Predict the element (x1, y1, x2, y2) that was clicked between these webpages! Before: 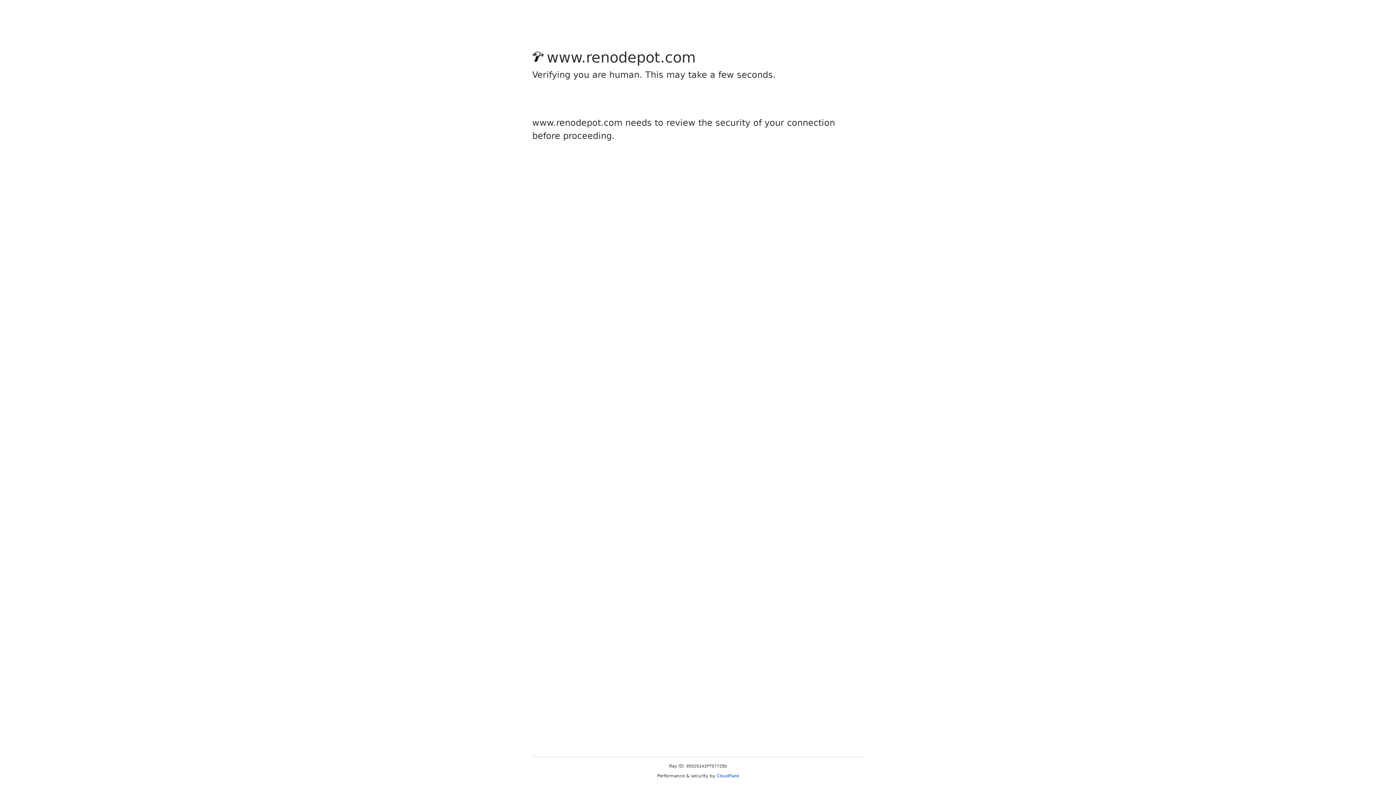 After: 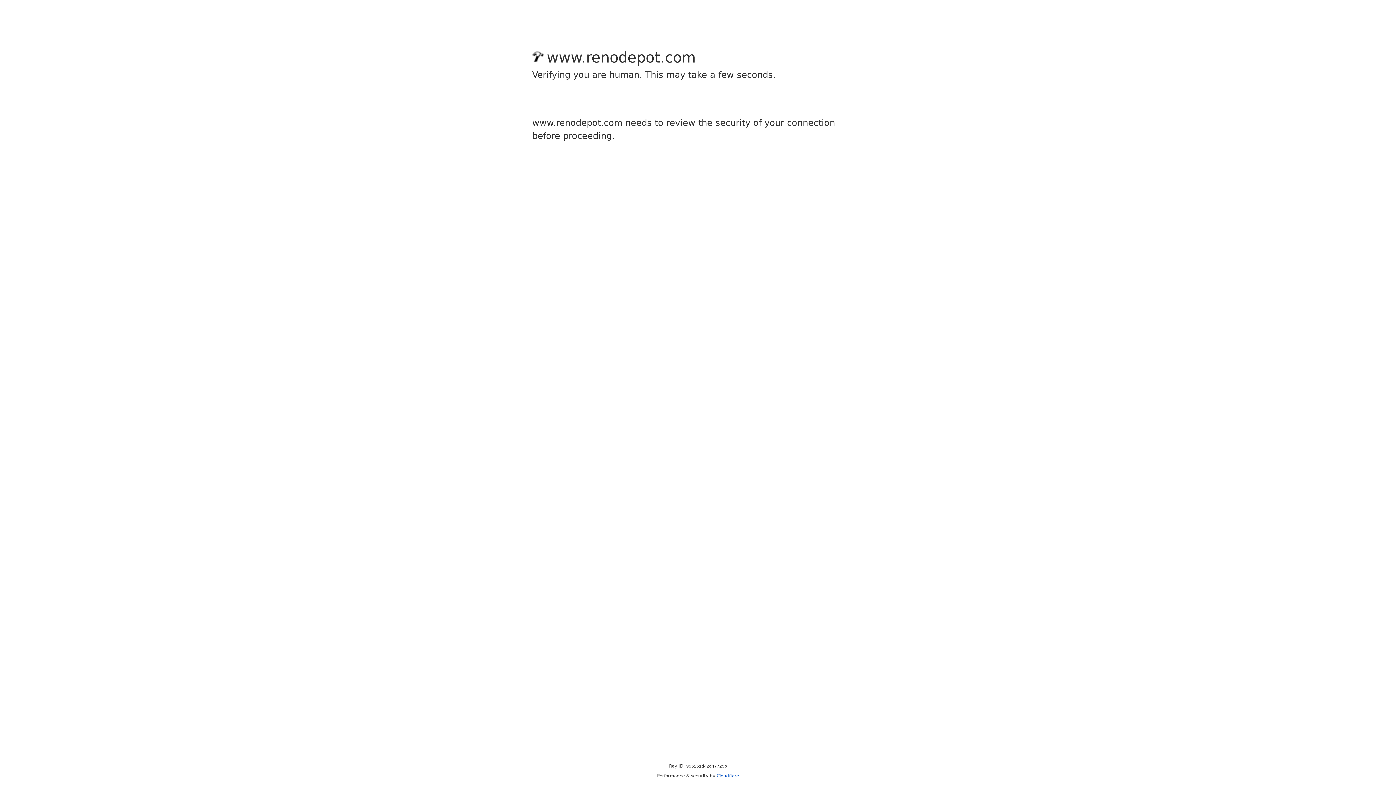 Action: bbox: (716, 773, 739, 778) label: Cloudflare